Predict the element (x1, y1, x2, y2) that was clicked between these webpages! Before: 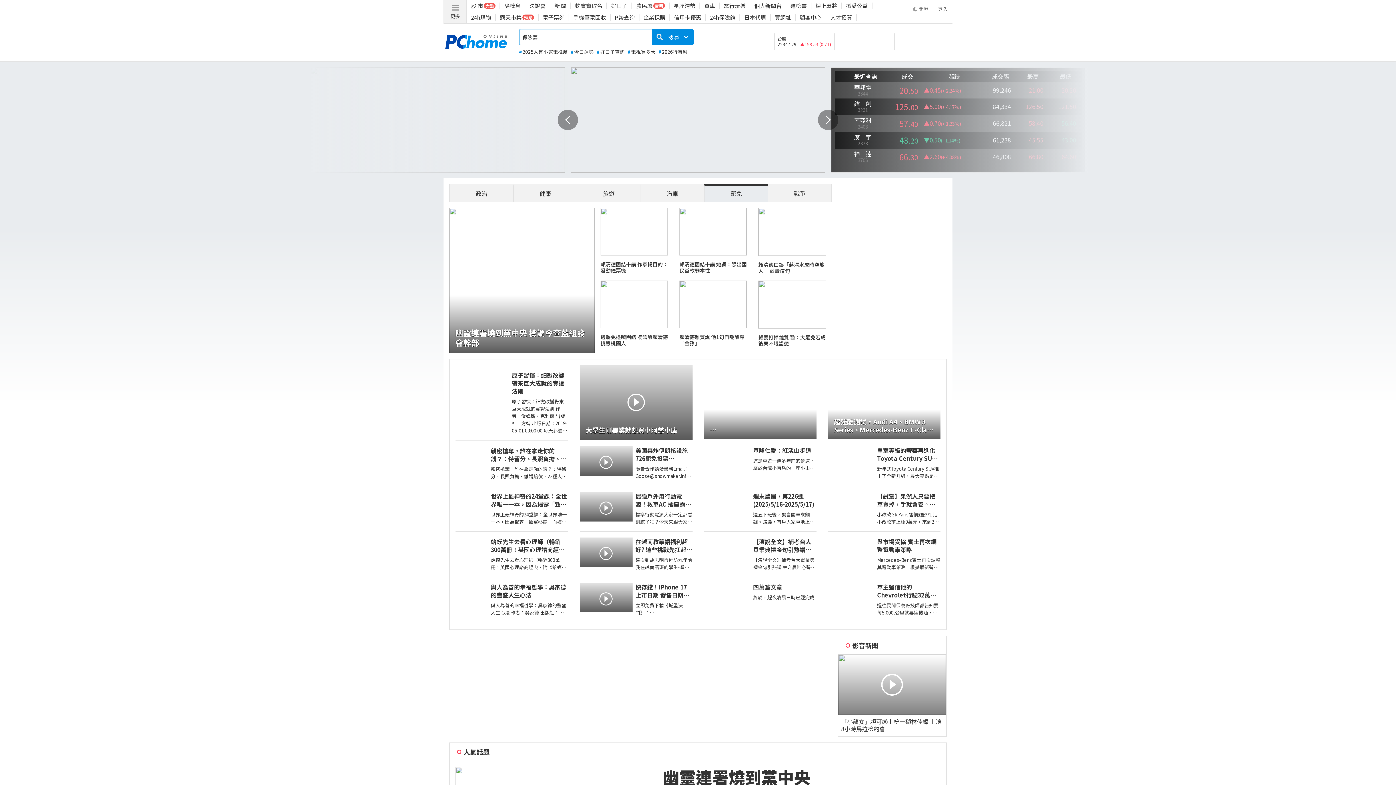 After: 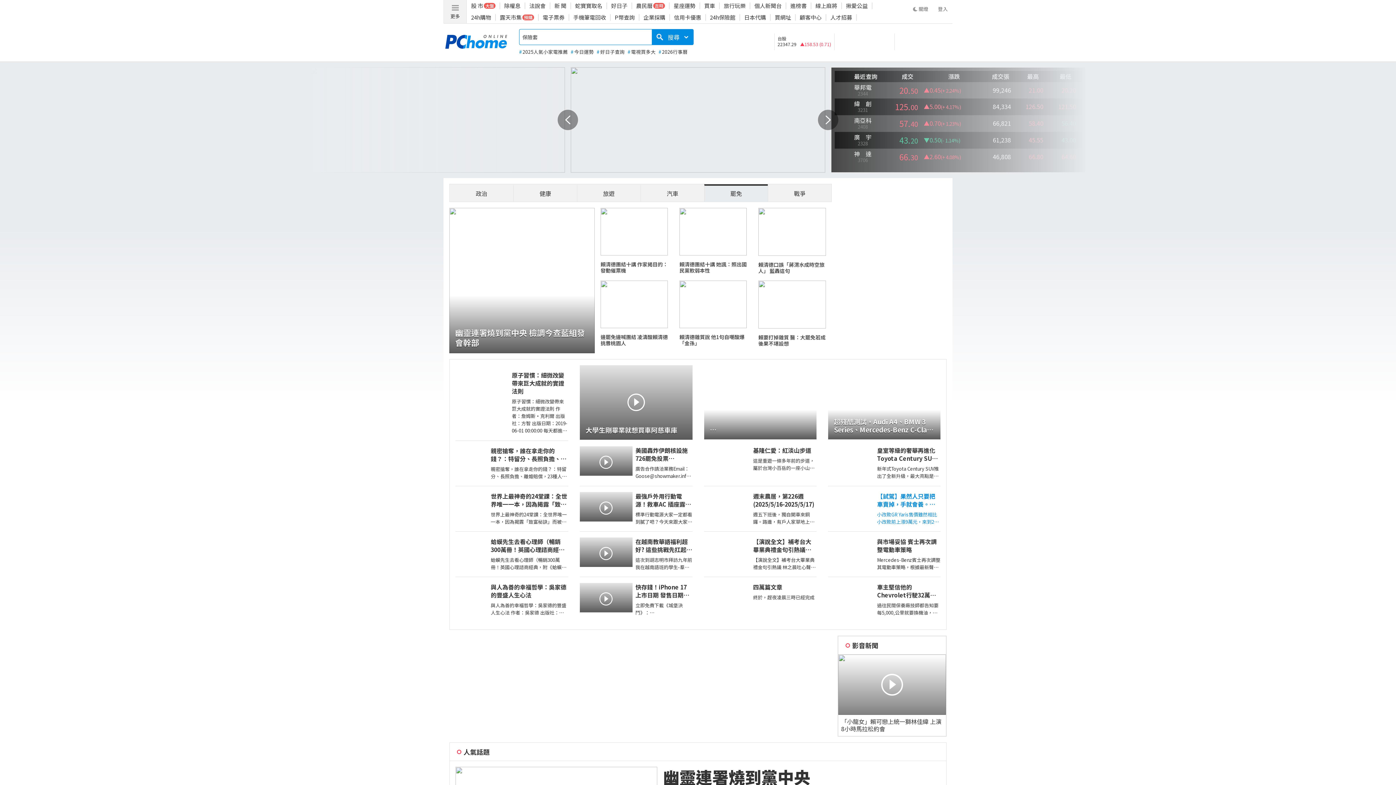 Action: label: 【試駕】果然人只要把車賣掉，手就會養。這次試駕GR Yaris就是來看他適不適合成為我的下一台Fun Car！
小改款GR Yaris售價雖然相比小改款前上漲9萬元，來到205萬元，但馬力提升到280ps/39.8kgm相比小改款前馬力與扭力分別有19.1ps/3.1kgm的提升，座艙設計成駕駛者導向，儀錶板的上緣降低50mm，這都是為了要讓… bbox: (828, 486, 940, 531)